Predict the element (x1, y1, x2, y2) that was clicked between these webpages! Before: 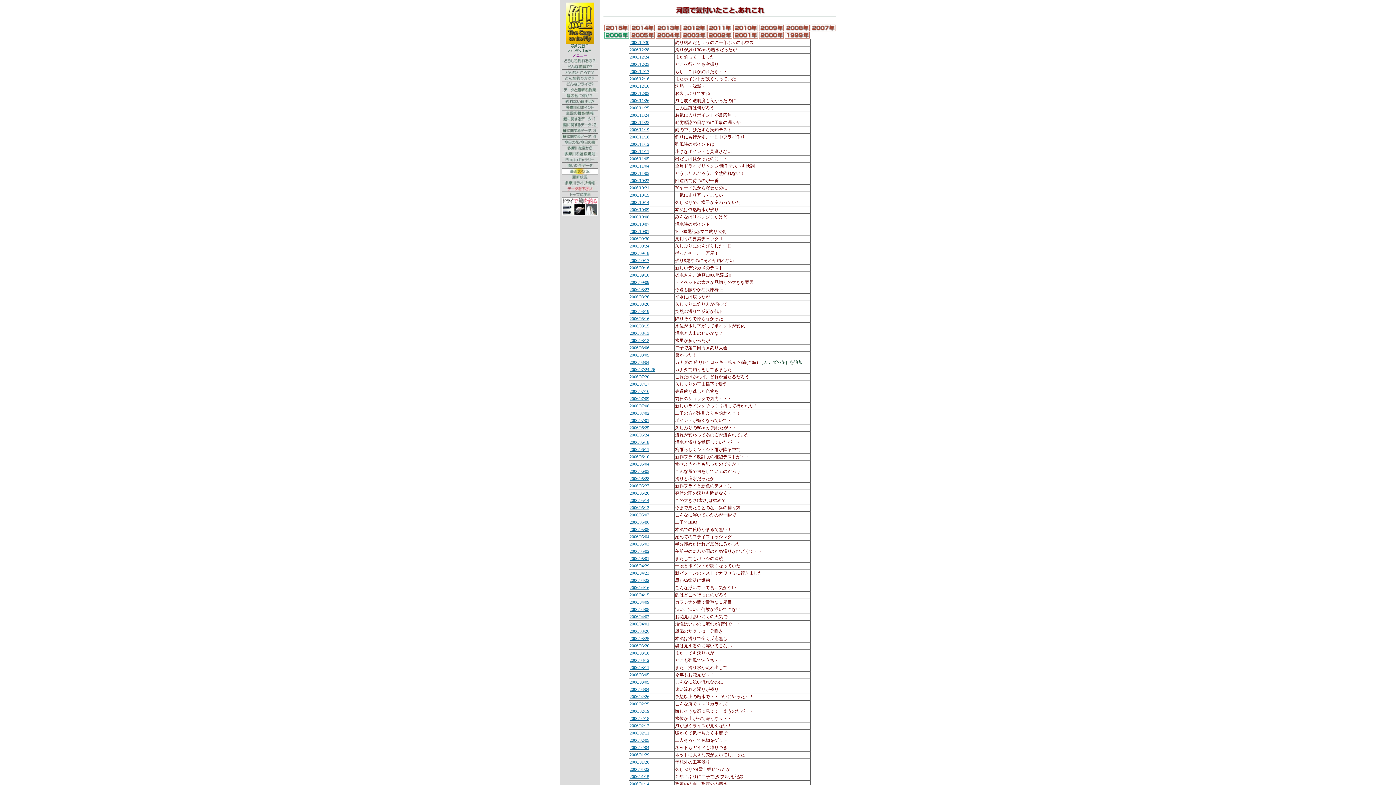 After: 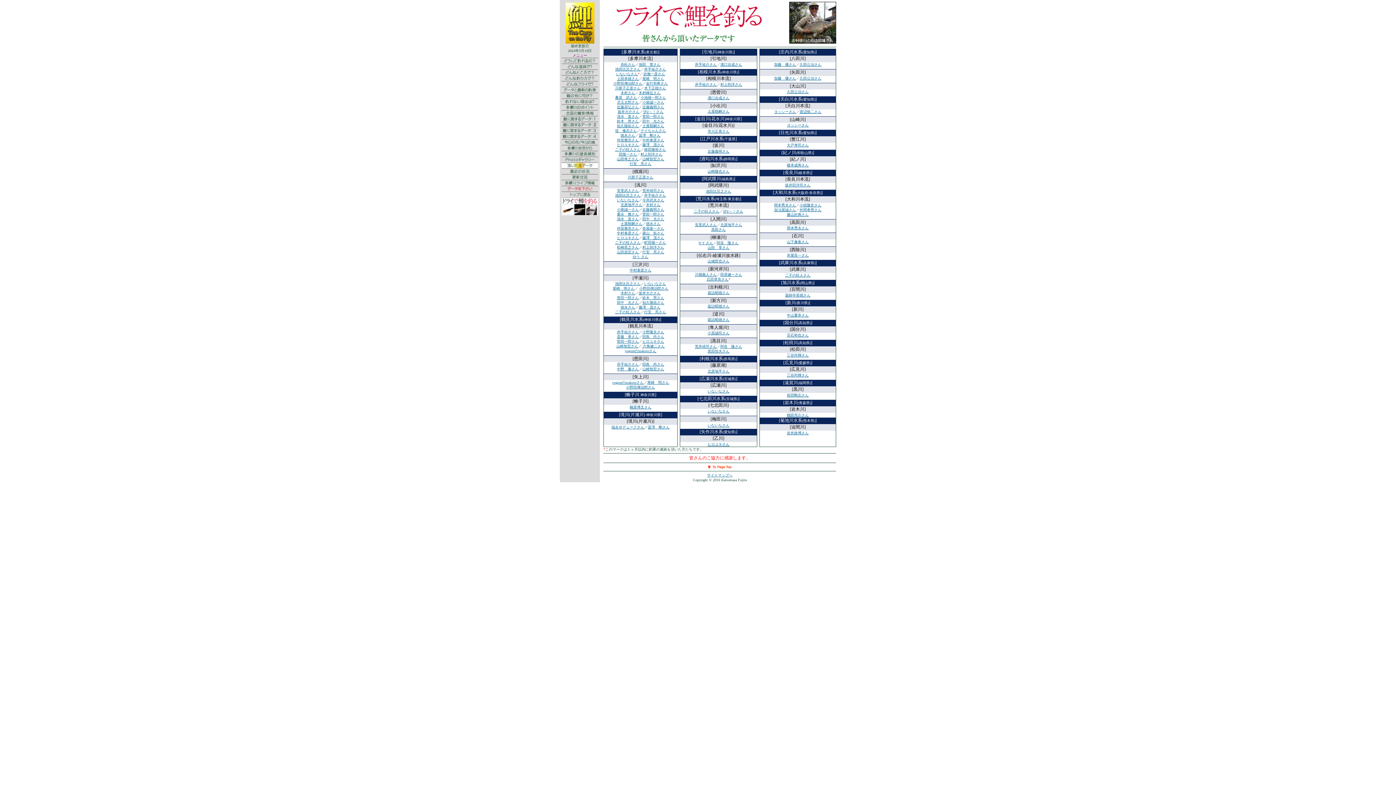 Action: bbox: (561, 163, 598, 169)